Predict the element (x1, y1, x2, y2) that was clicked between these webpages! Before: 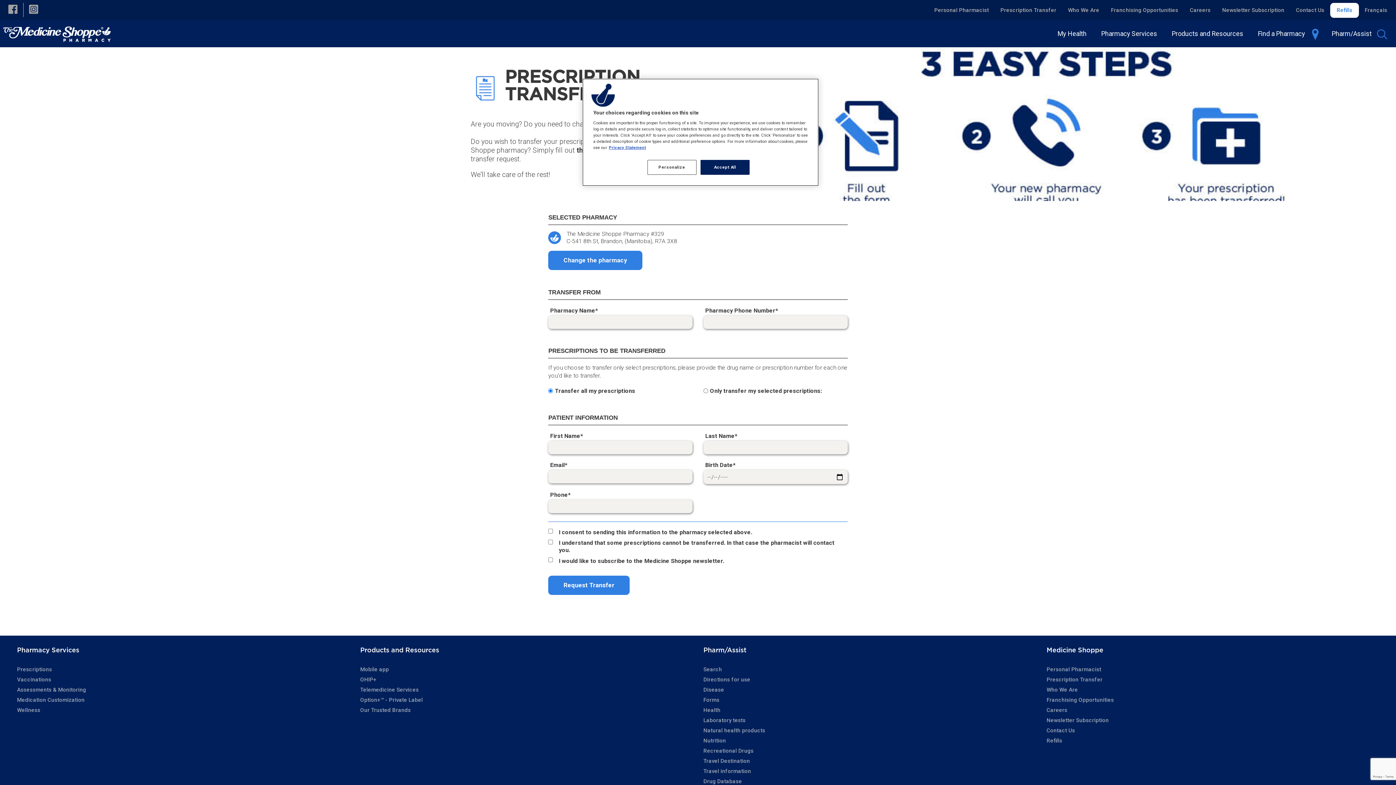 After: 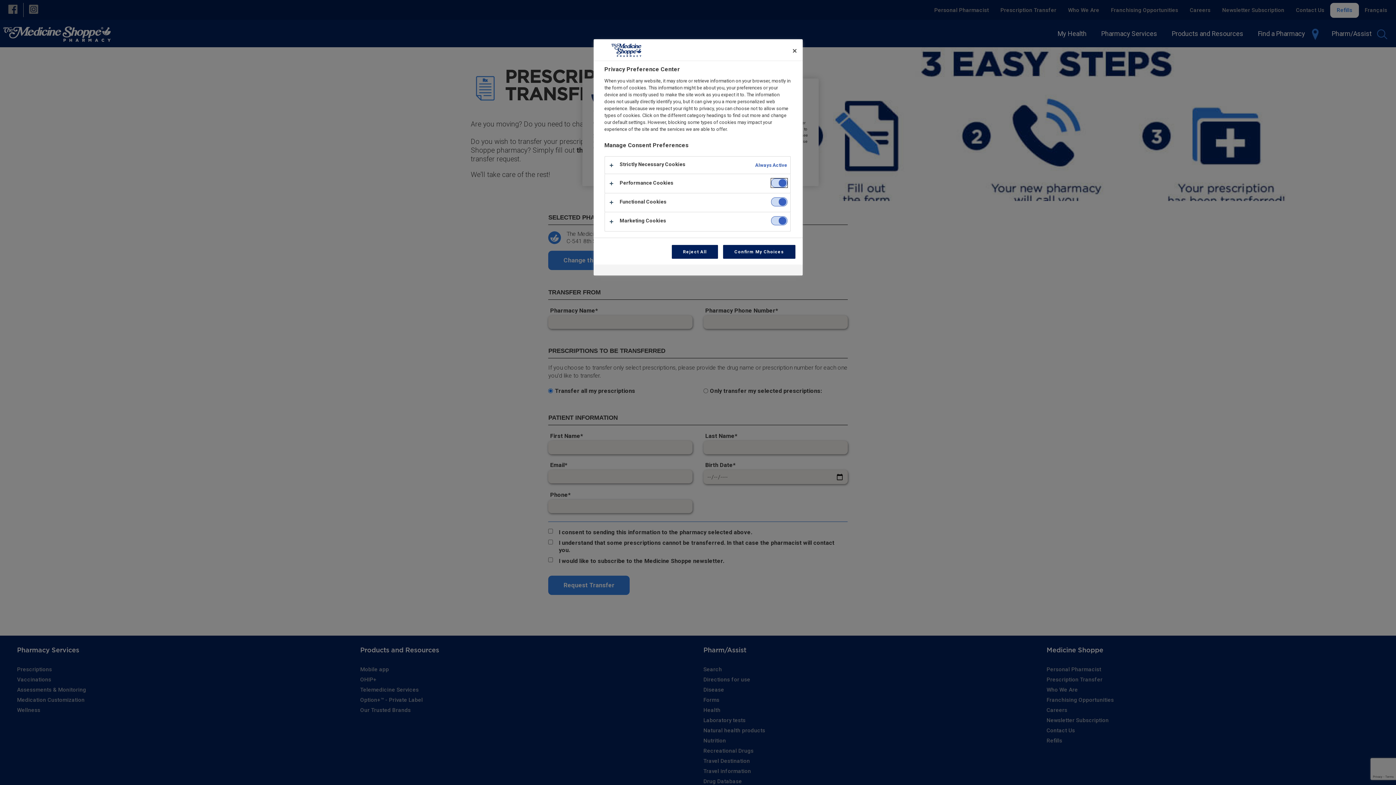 Action: bbox: (647, 160, 696, 174) label: Personalize